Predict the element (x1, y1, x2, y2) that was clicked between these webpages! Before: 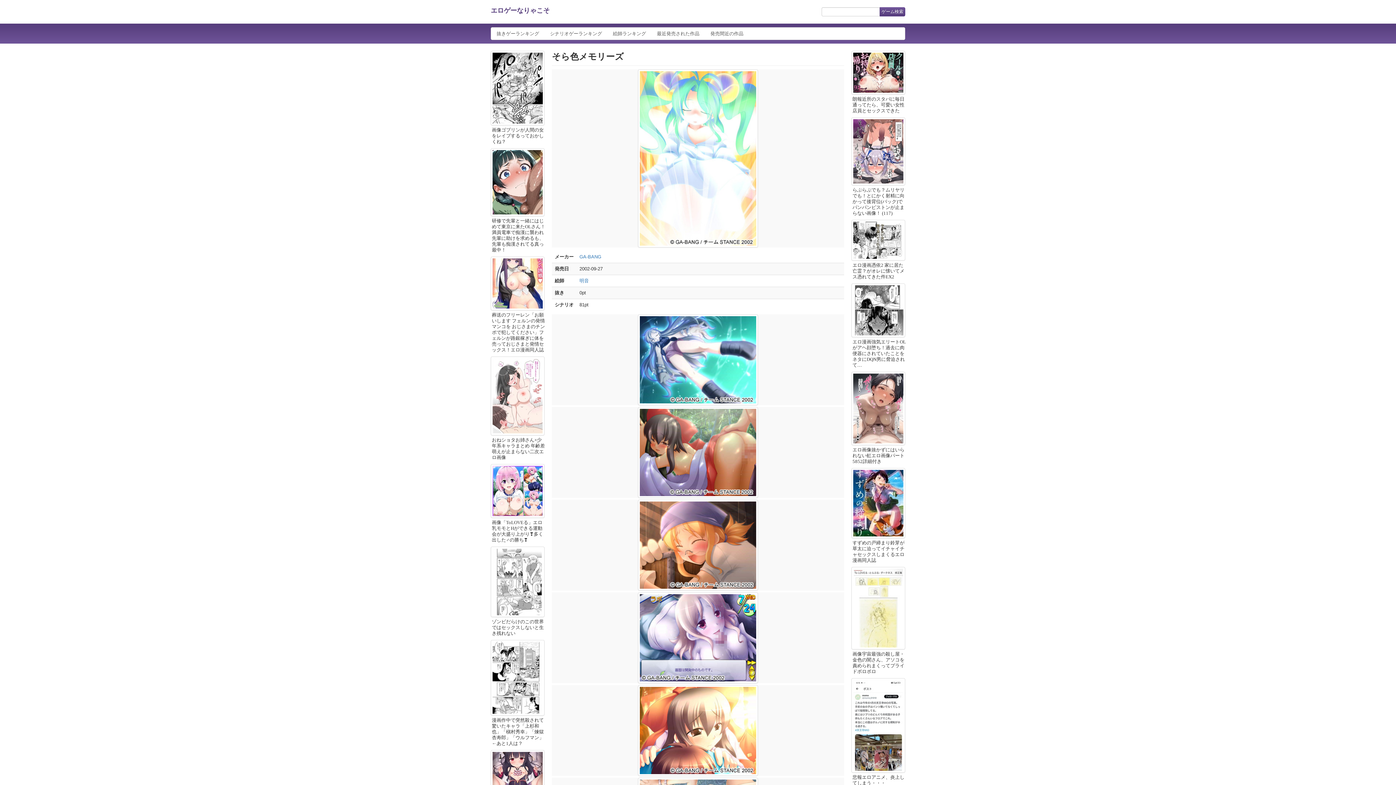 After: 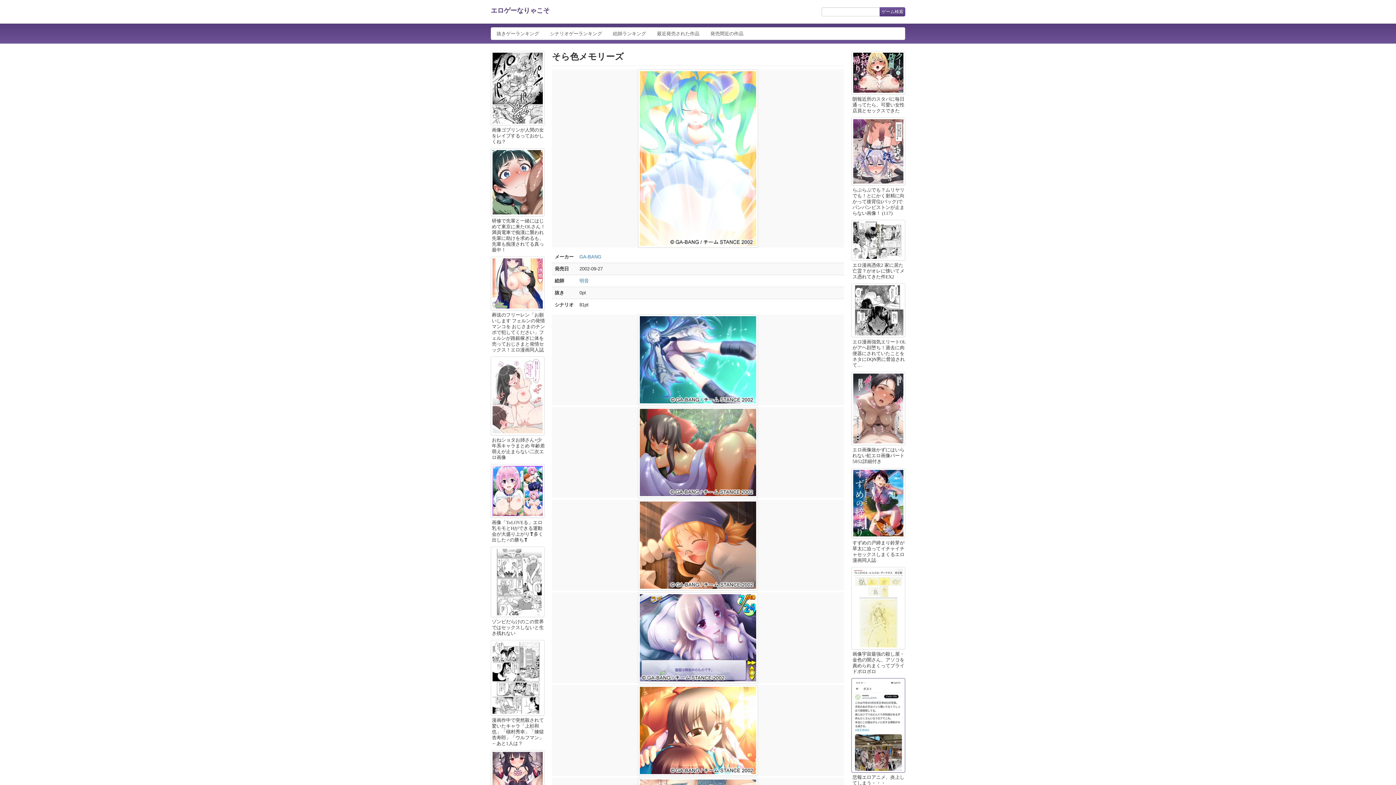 Action: bbox: (851, 678, 905, 773)